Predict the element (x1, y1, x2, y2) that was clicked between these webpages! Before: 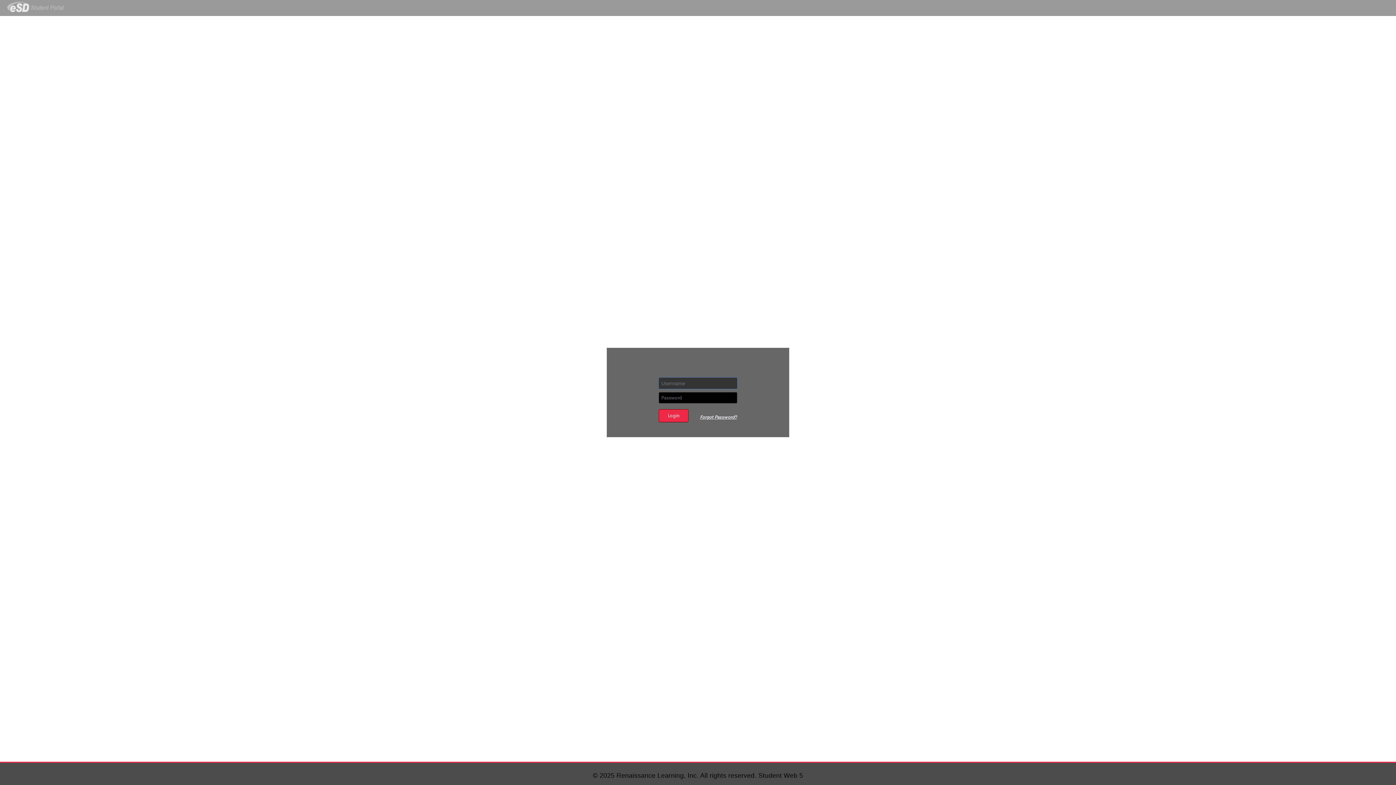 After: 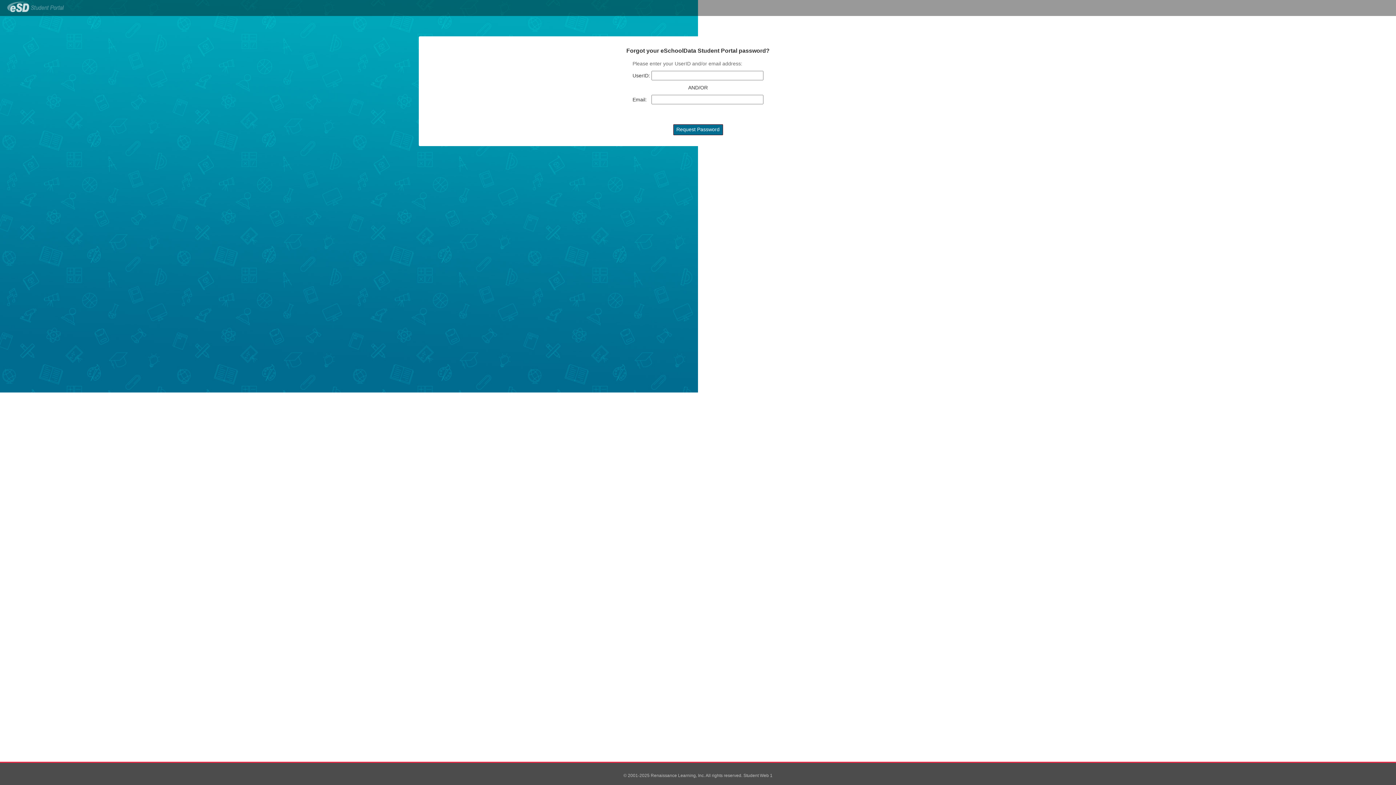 Action: label: Forgot Password? bbox: (700, 414, 737, 420)